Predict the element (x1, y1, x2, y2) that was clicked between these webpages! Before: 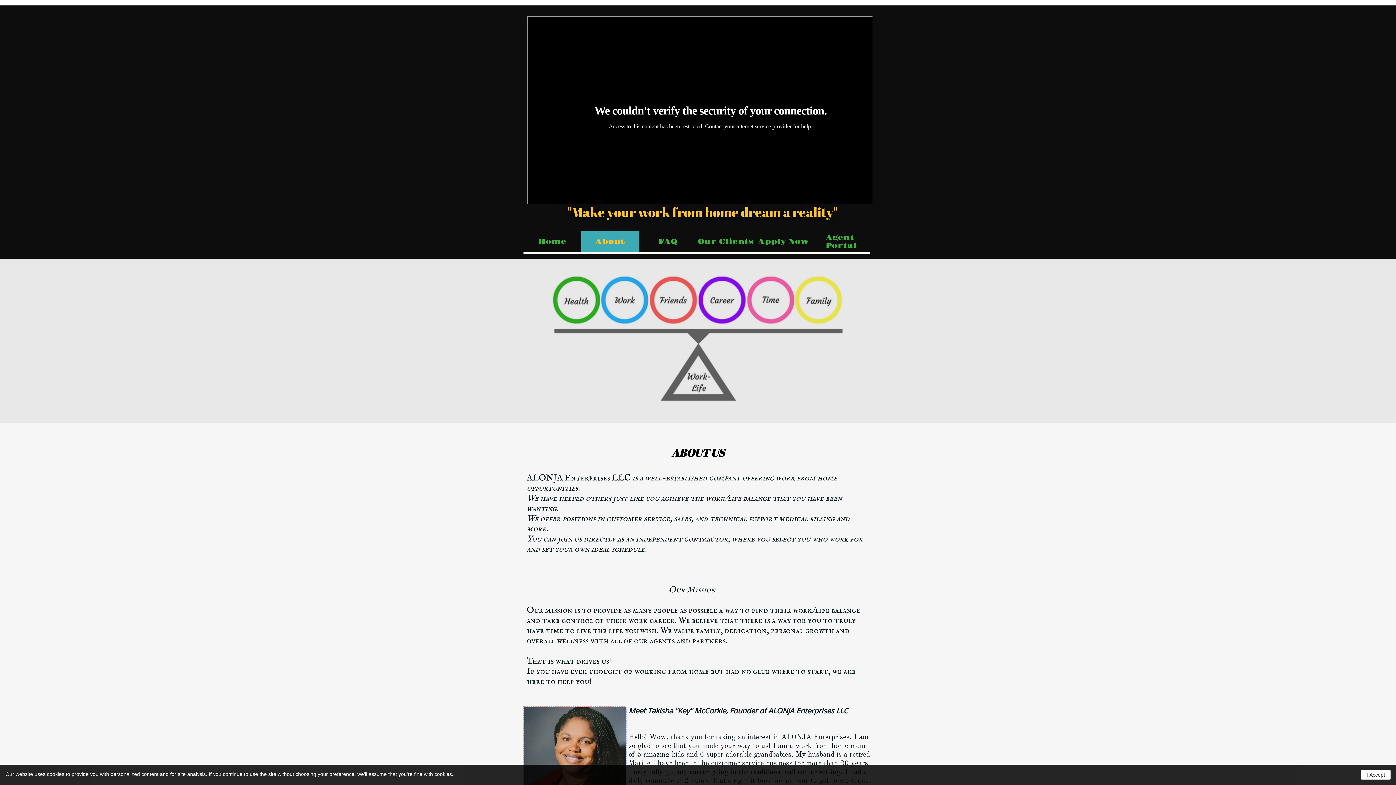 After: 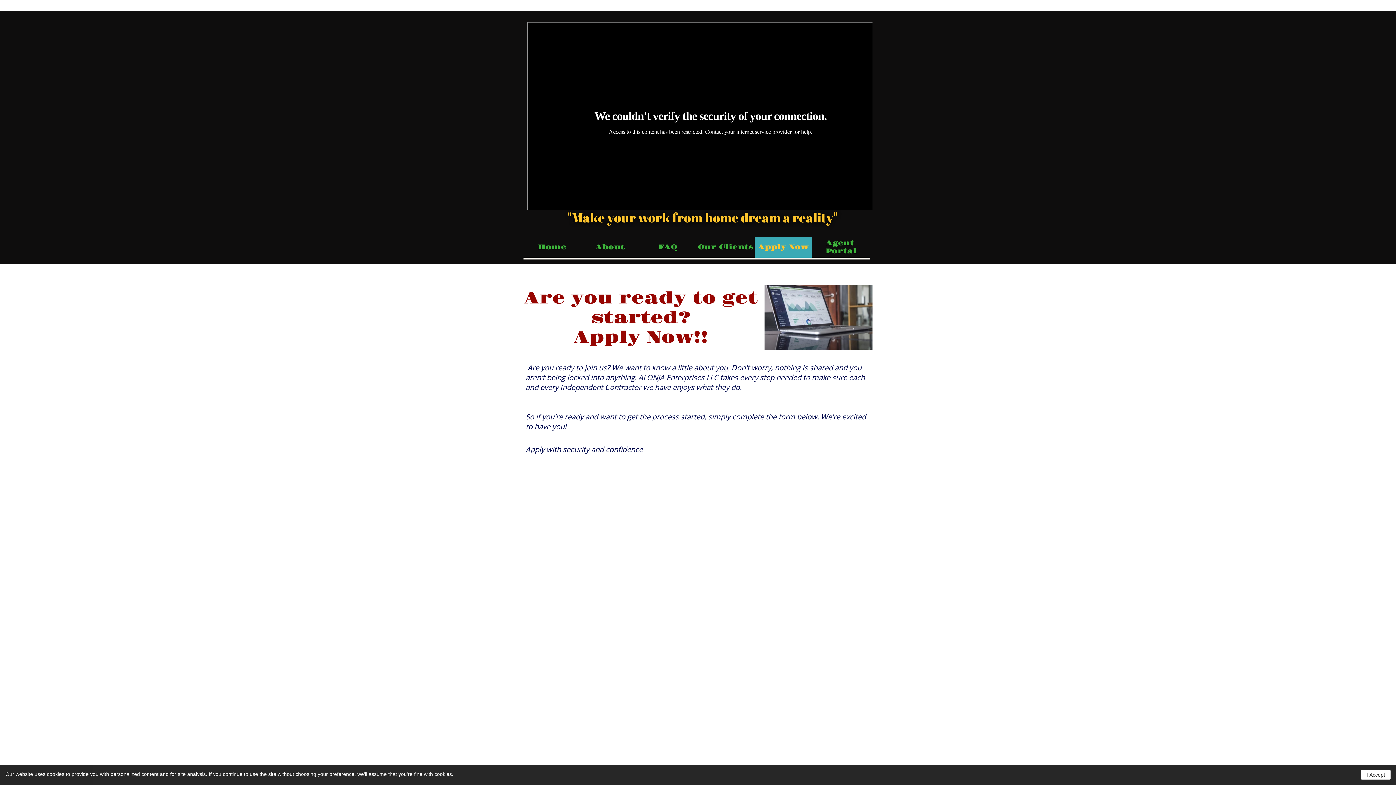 Action: bbox: (754, 231, 812, 252) label: Apply Now